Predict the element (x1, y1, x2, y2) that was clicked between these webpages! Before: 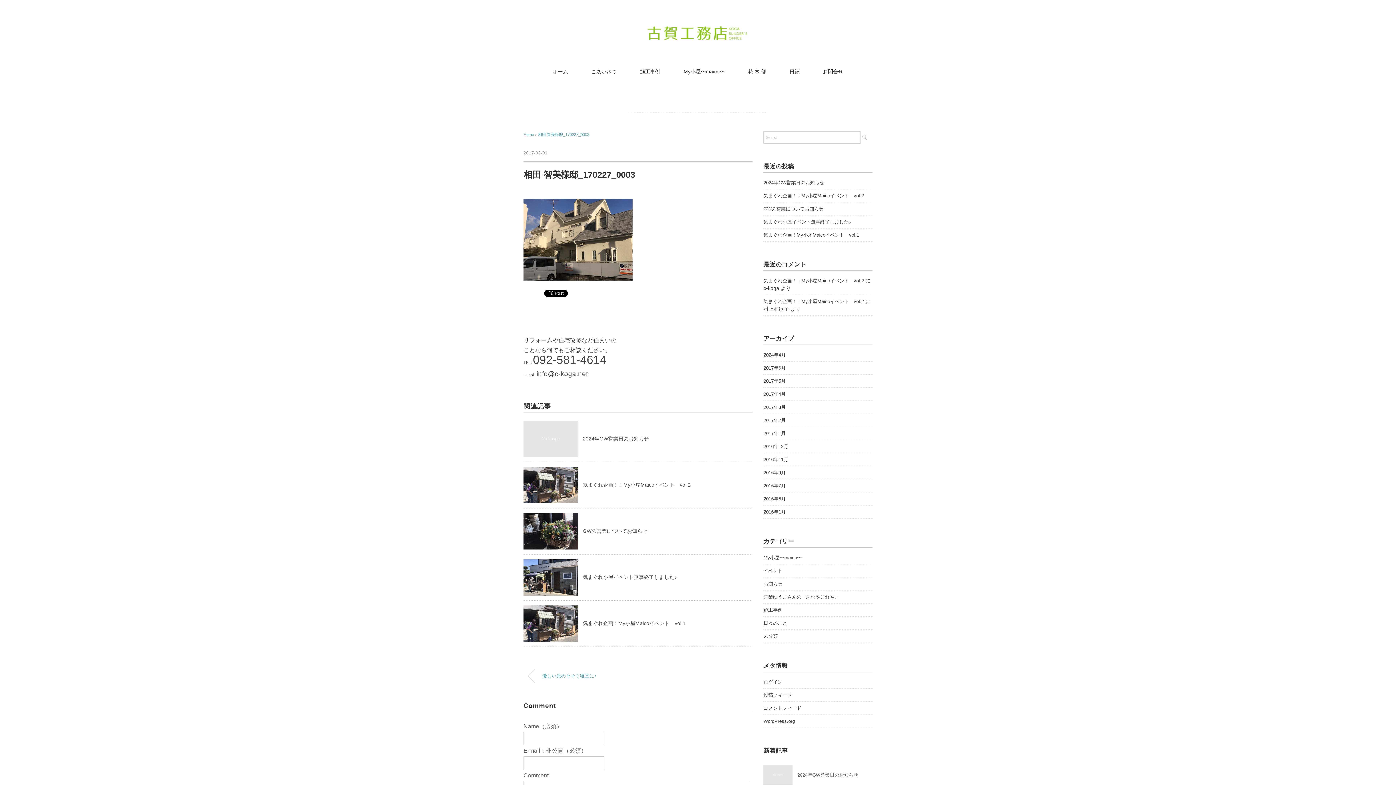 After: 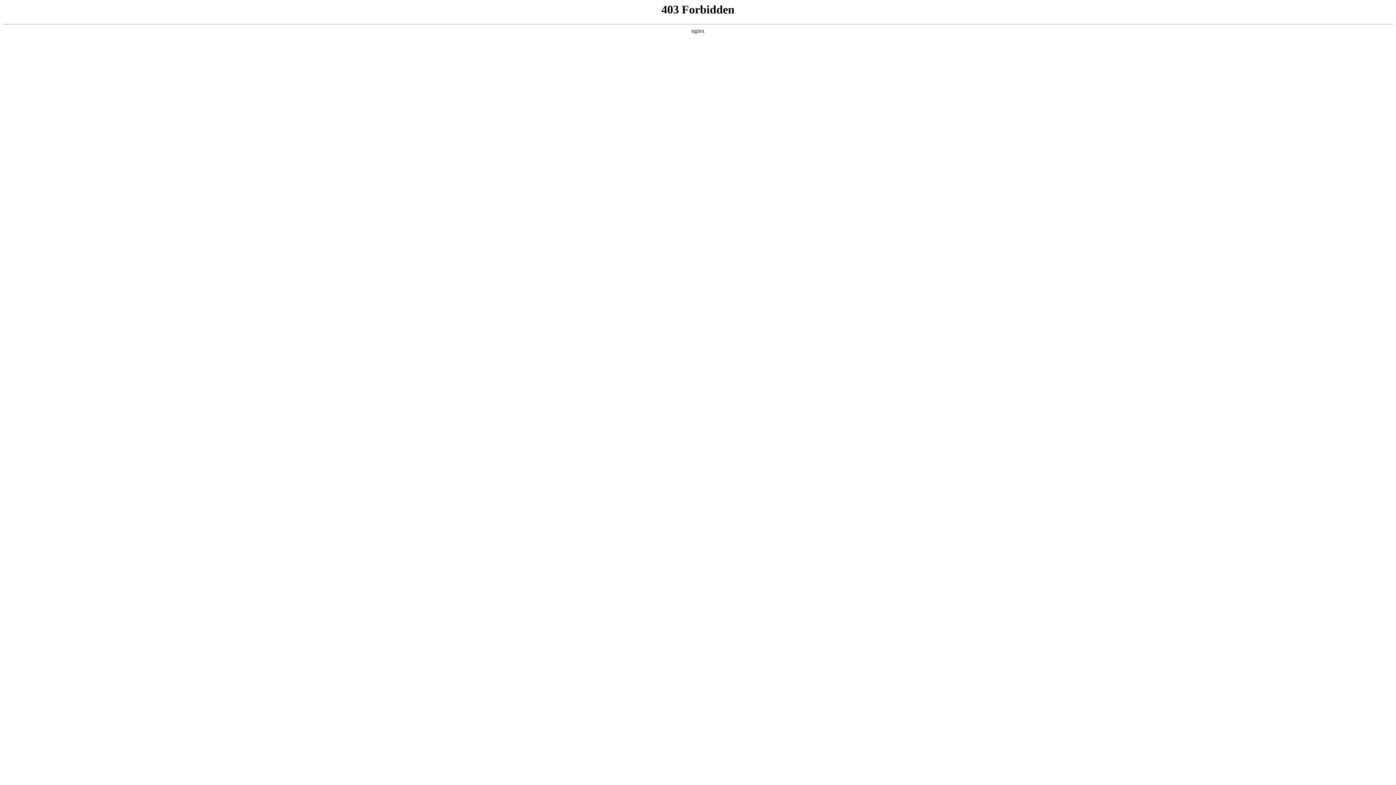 Action: label: WordPress.org bbox: (763, 717, 795, 726)